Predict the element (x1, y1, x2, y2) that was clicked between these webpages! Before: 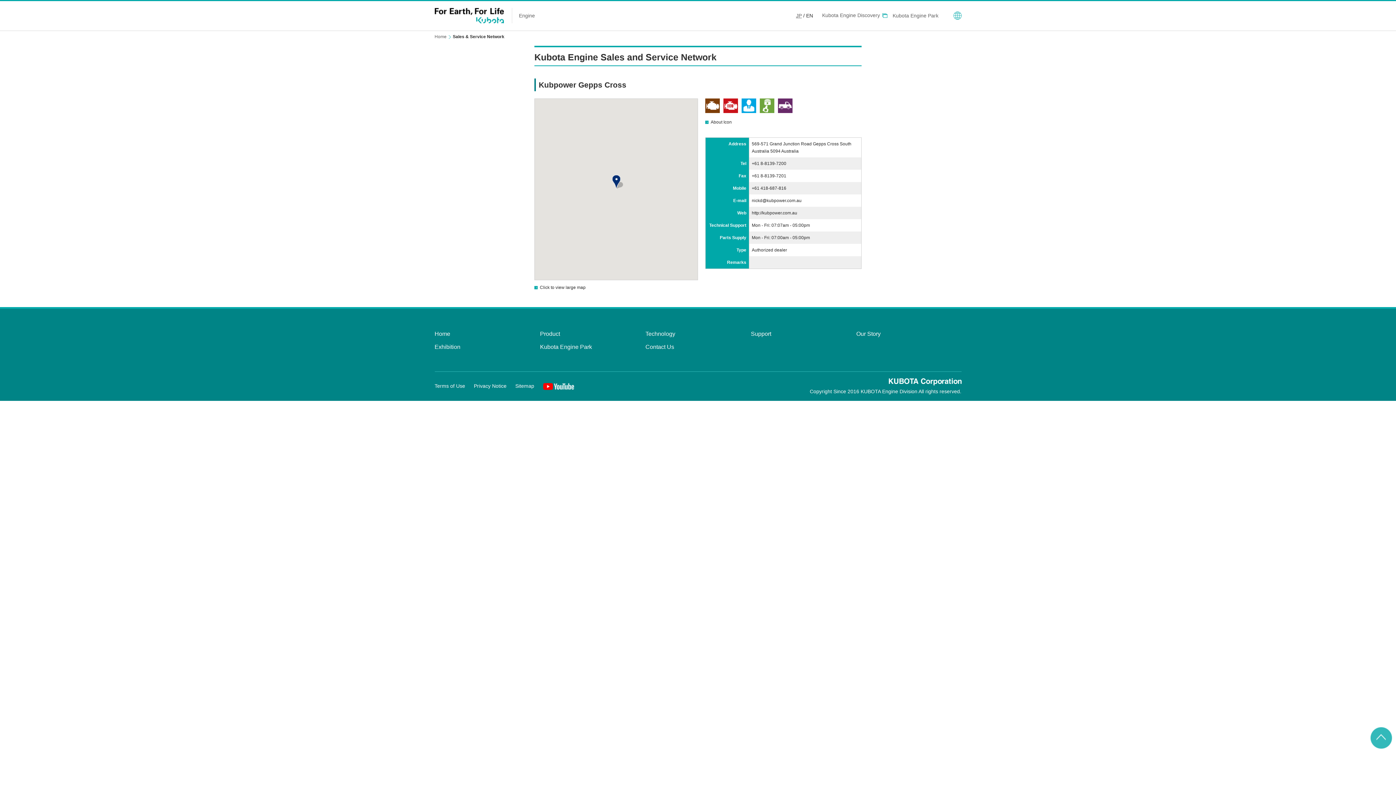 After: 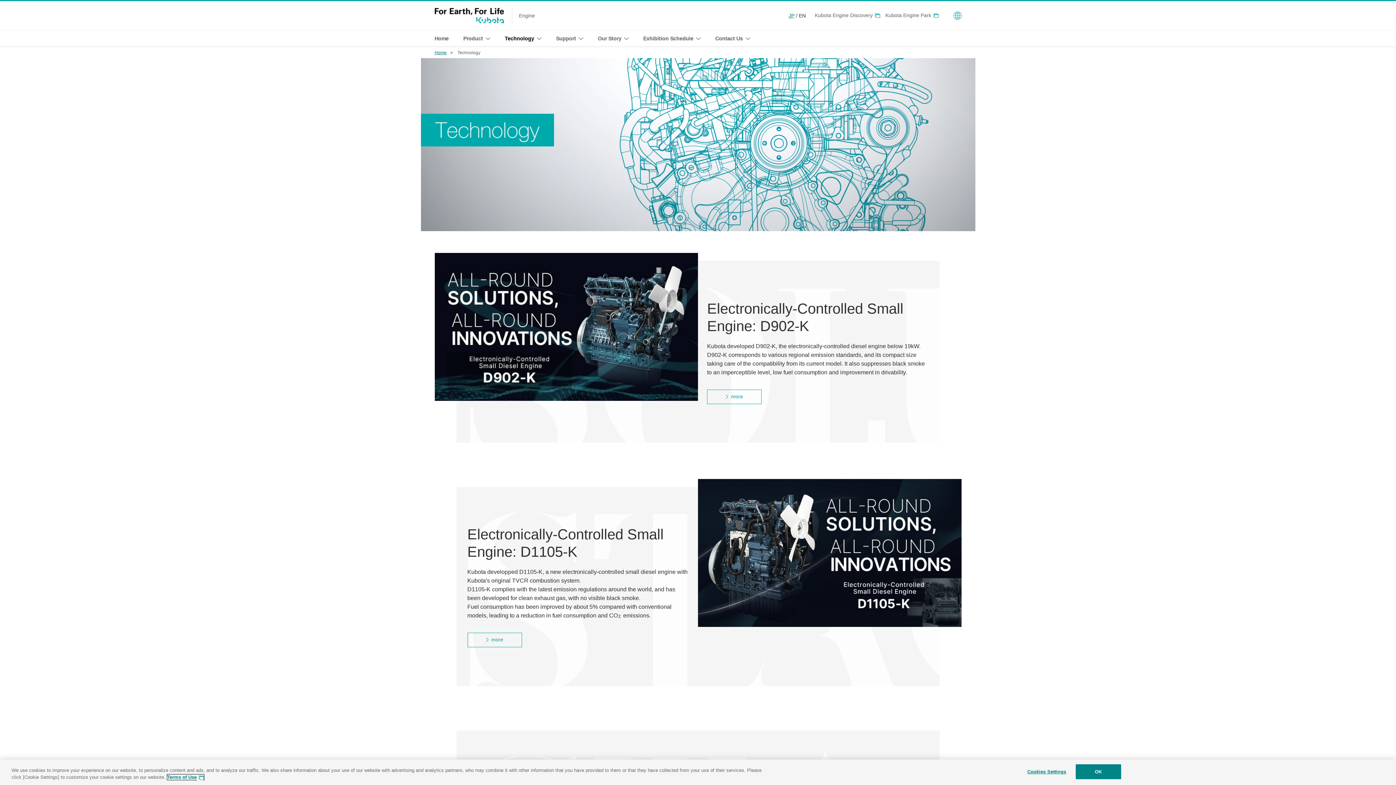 Action: label: Technology bbox: (645, 330, 675, 337)